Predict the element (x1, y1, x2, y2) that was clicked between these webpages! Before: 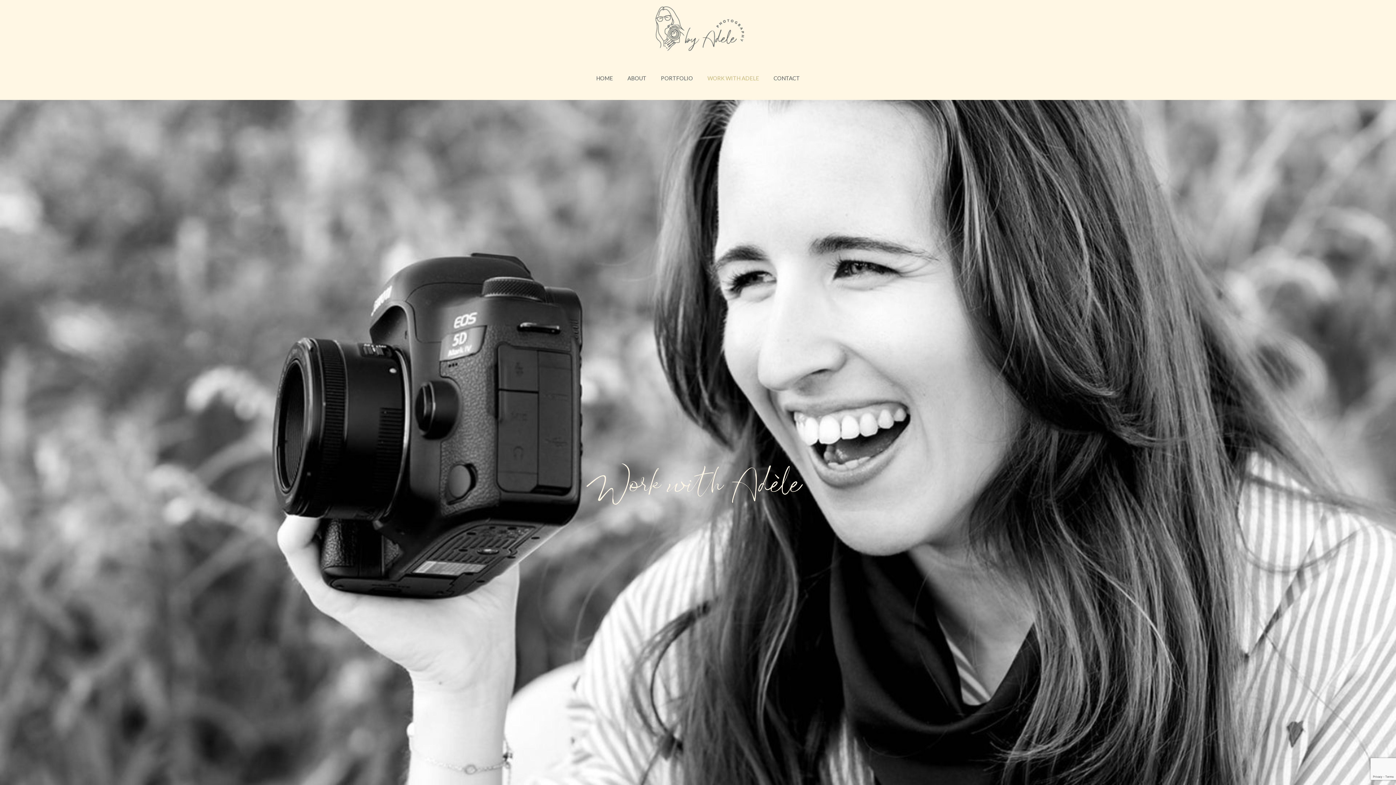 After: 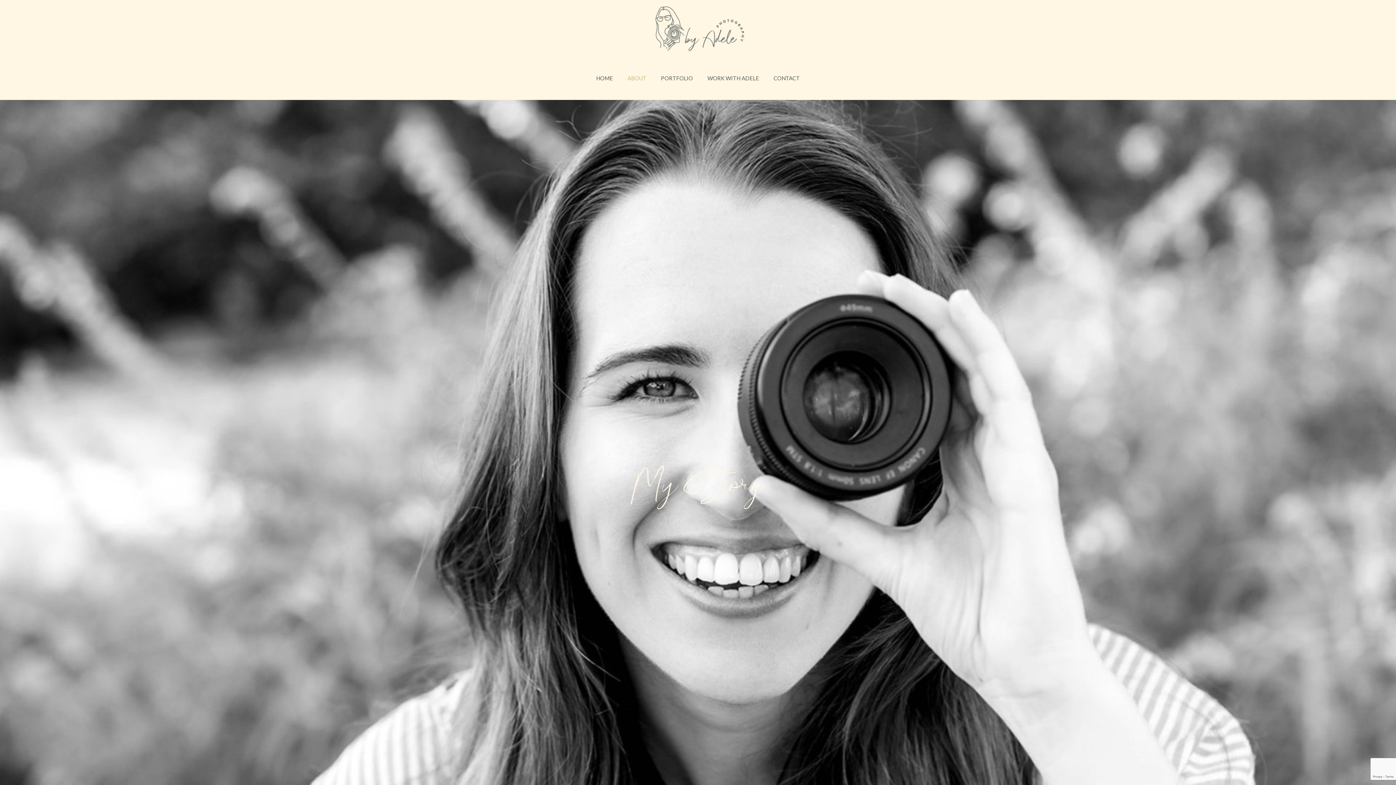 Action: bbox: (620, 63, 653, 92) label: ABOUT